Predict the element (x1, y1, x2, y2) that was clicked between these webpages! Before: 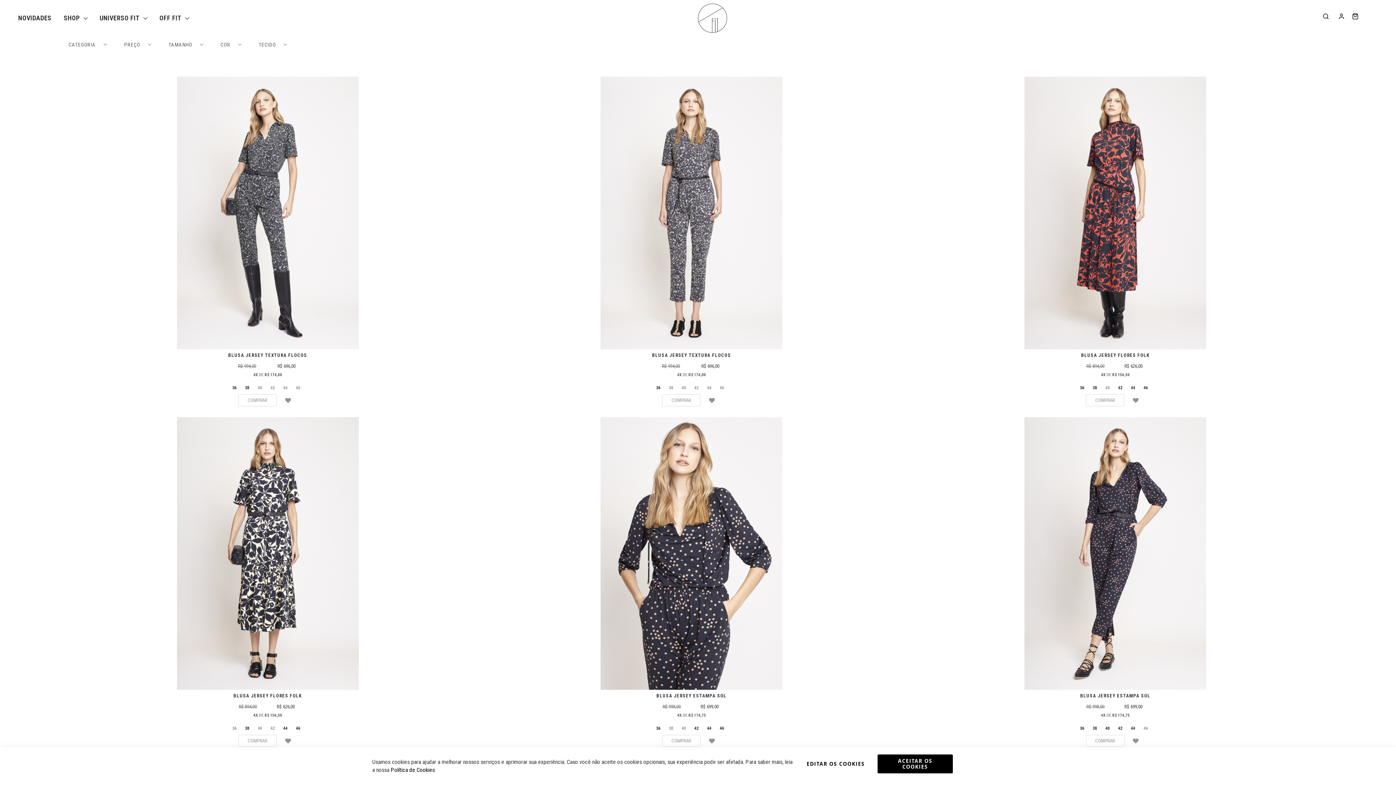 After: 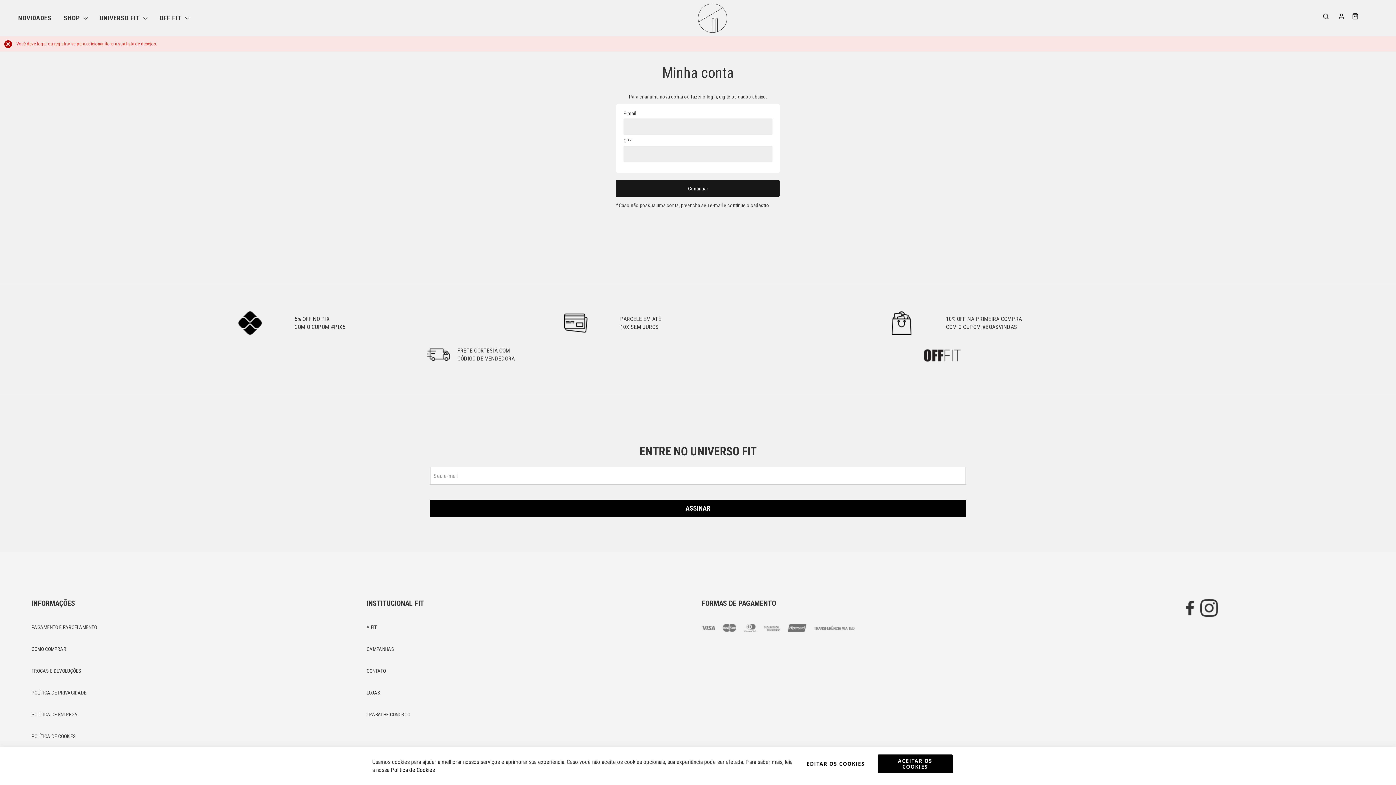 Action: label: Adicionar a lista de desejos bbox: (1128, 394, 1143, 406)